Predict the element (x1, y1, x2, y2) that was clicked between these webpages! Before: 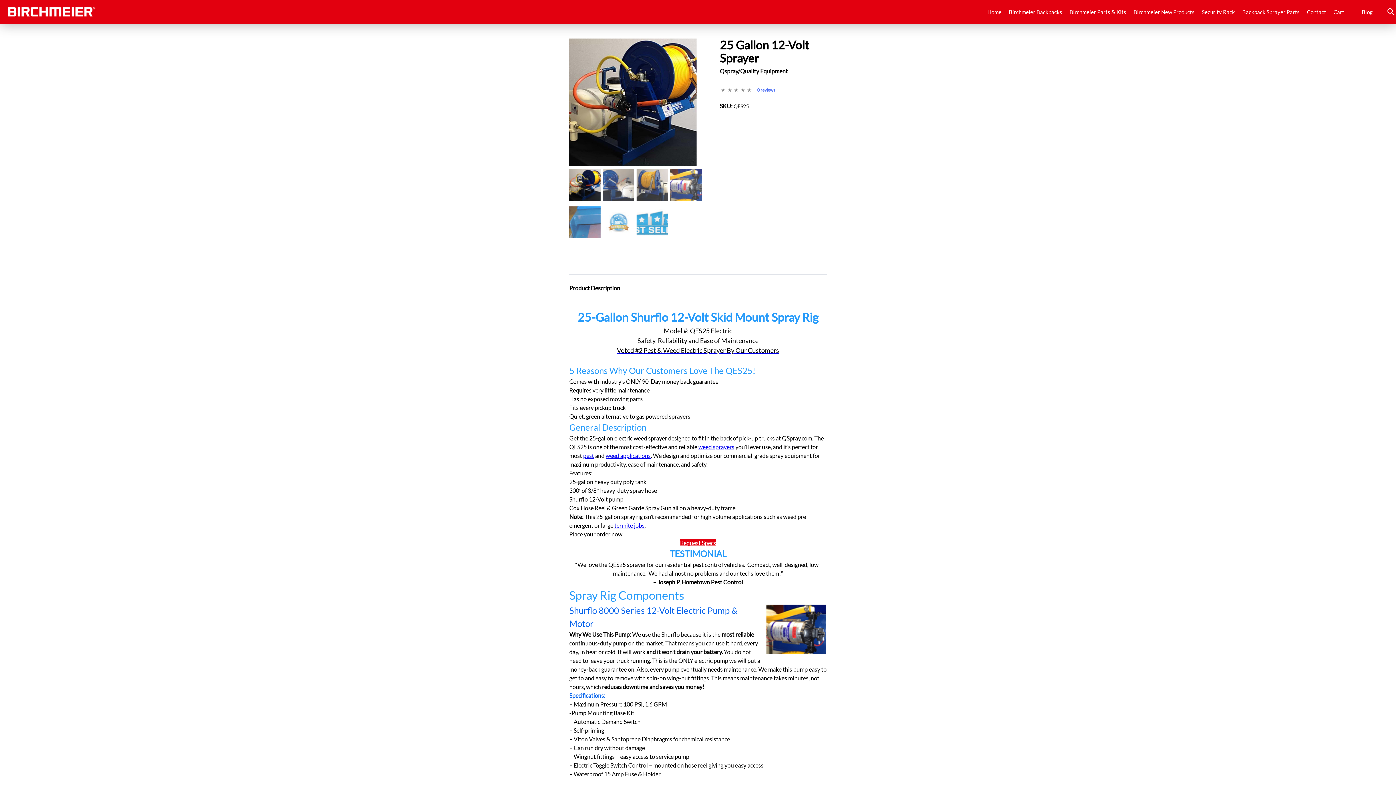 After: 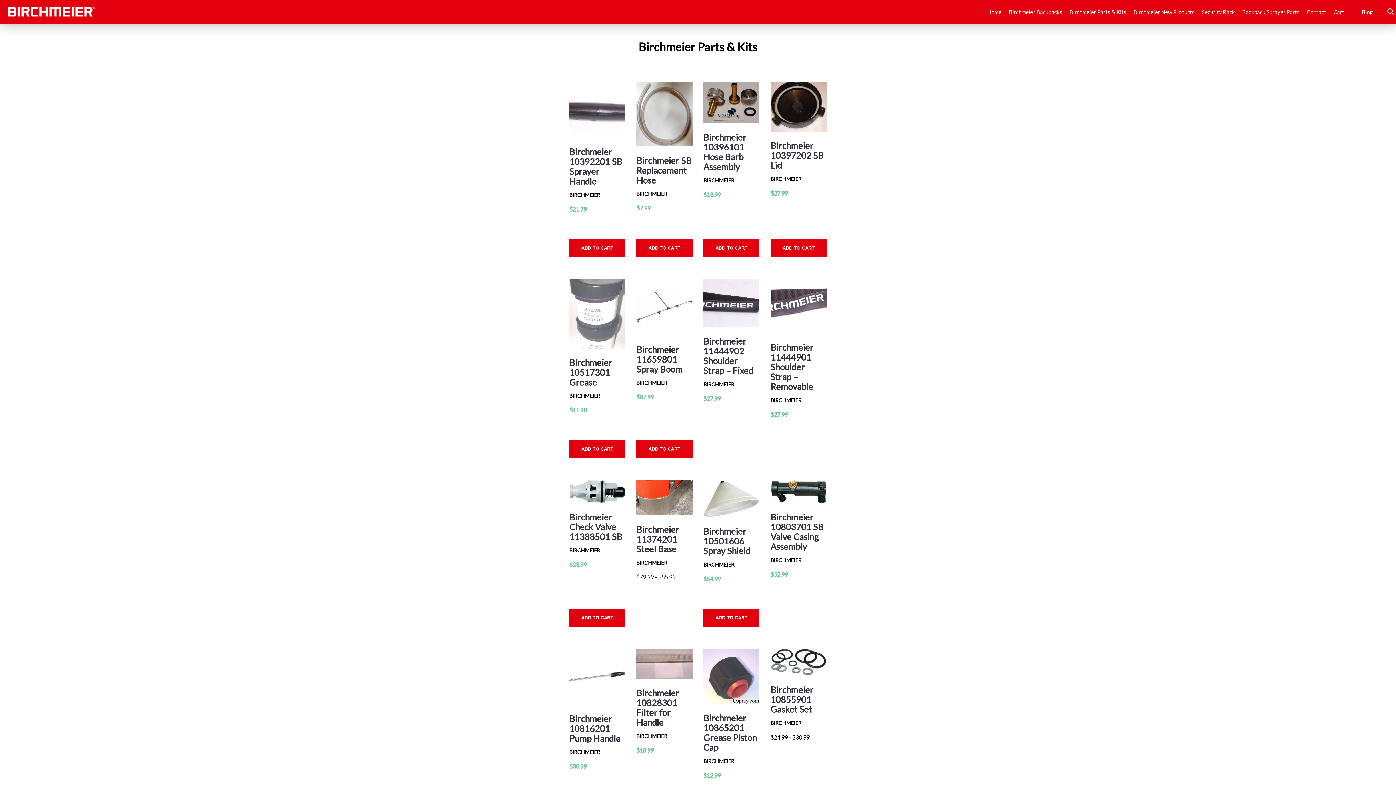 Action: bbox: (1069, 8, 1126, 15) label: Birchmeier Parts & Kits